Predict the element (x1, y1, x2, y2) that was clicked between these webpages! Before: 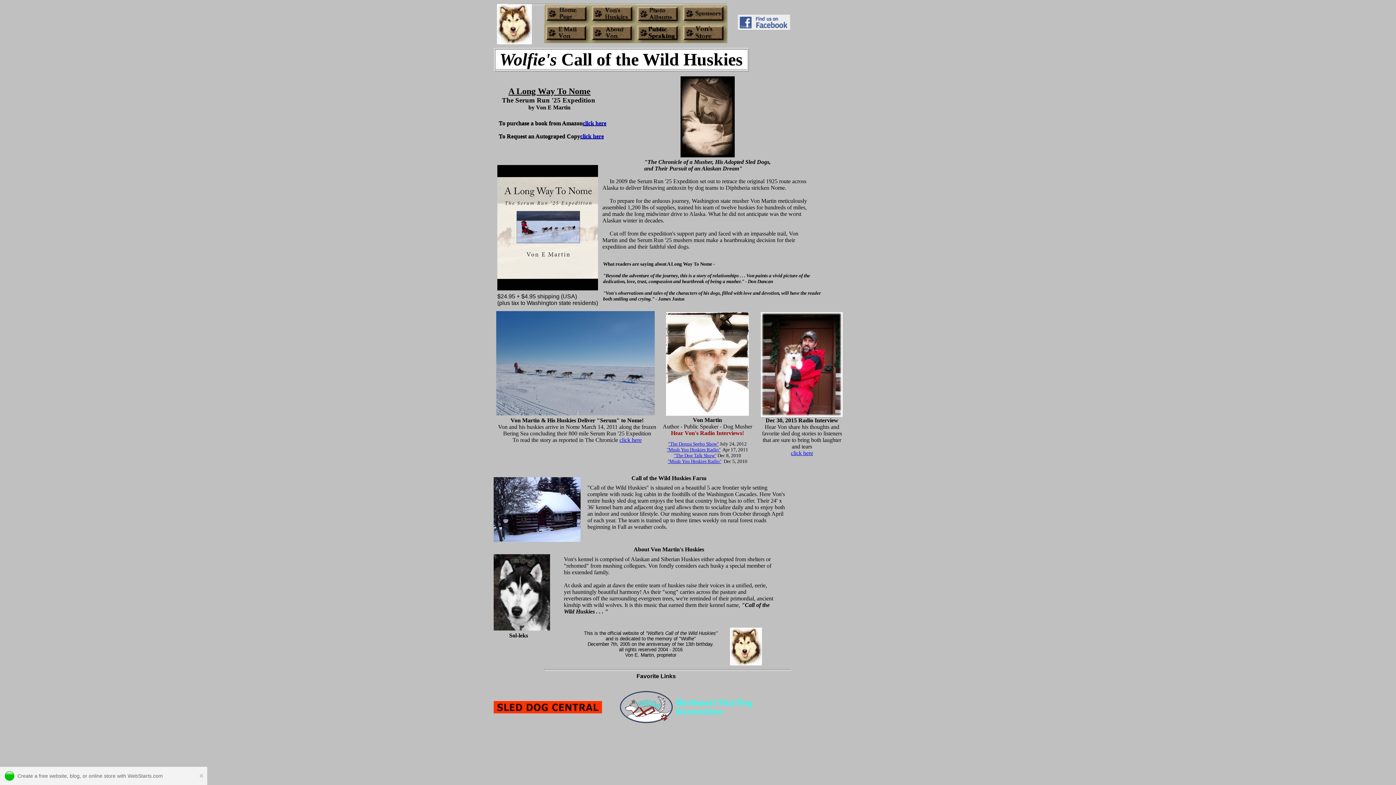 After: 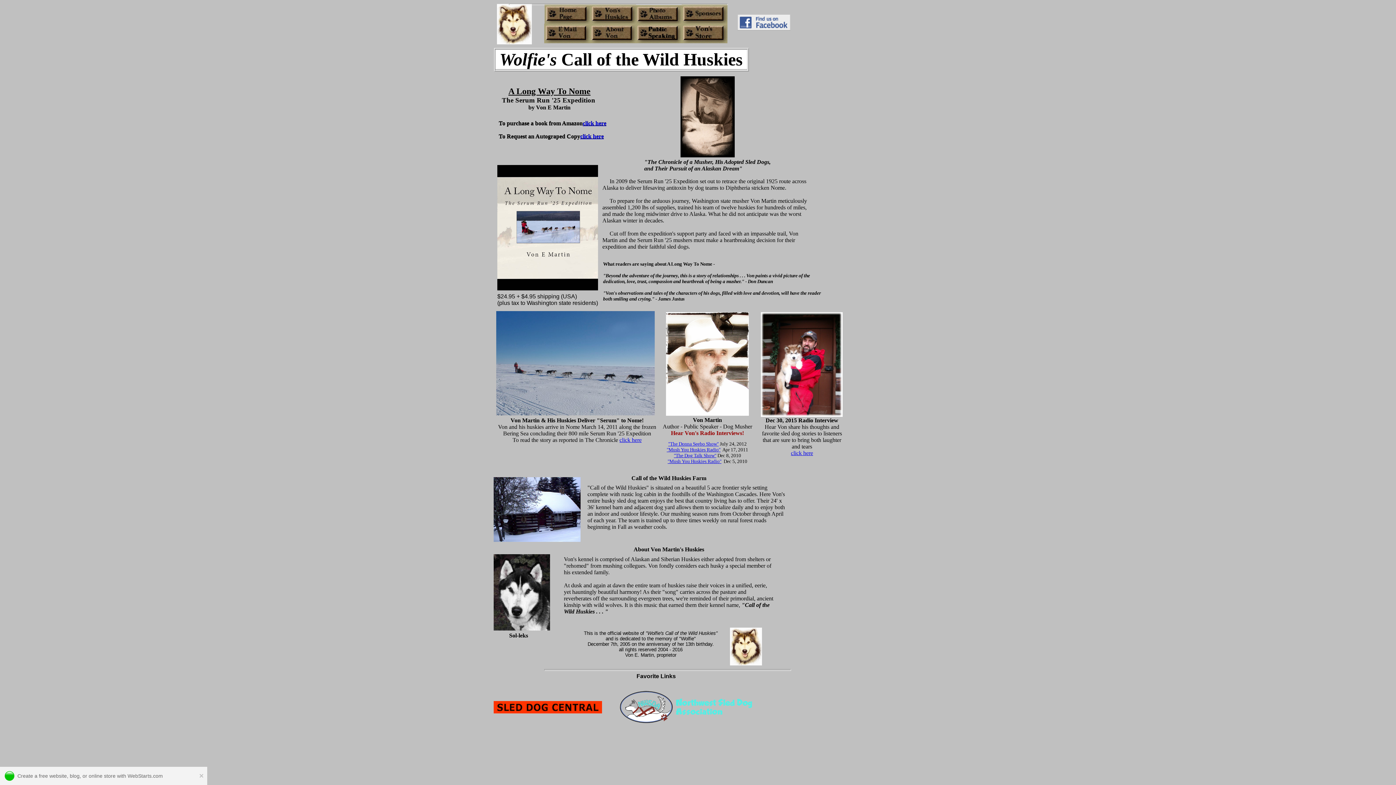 Action: label: click here bbox: (791, 450, 813, 456)